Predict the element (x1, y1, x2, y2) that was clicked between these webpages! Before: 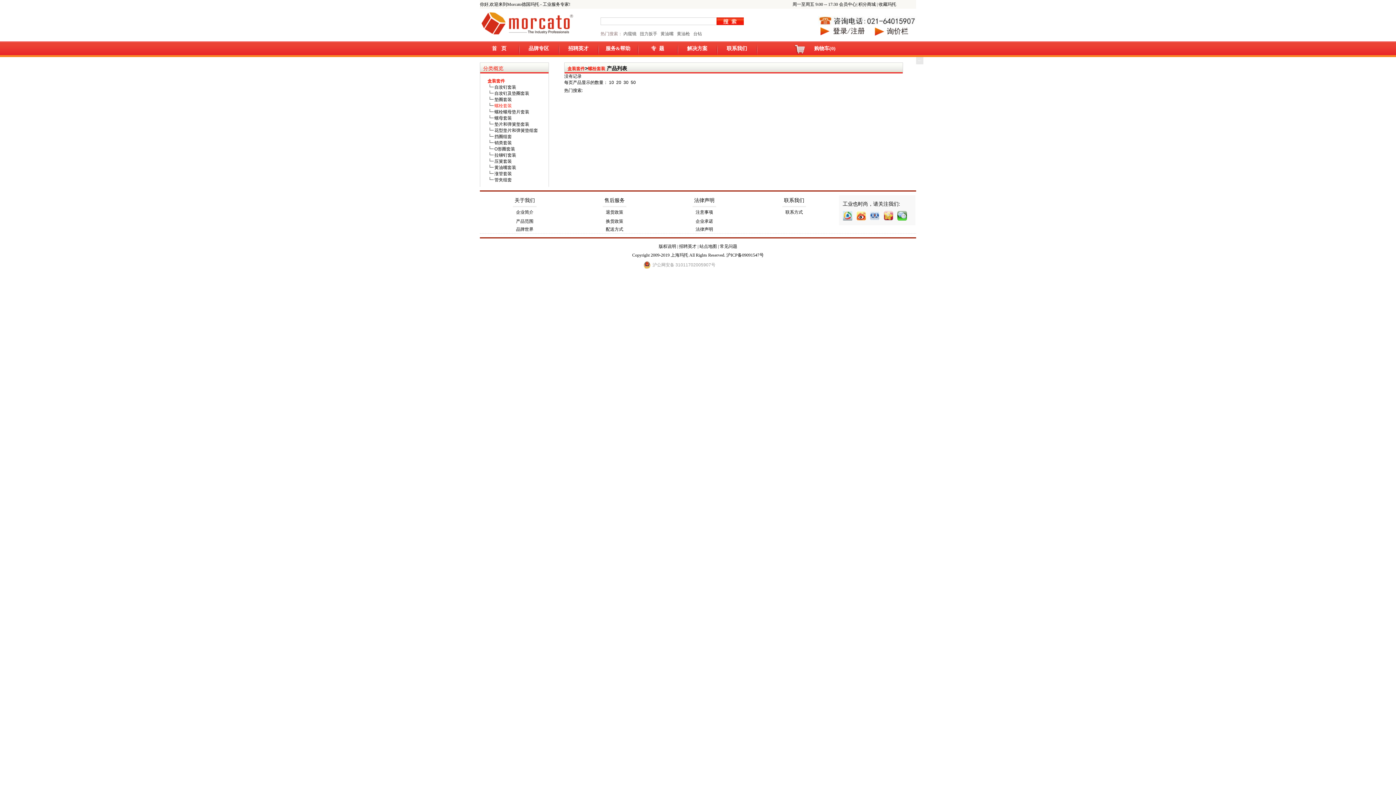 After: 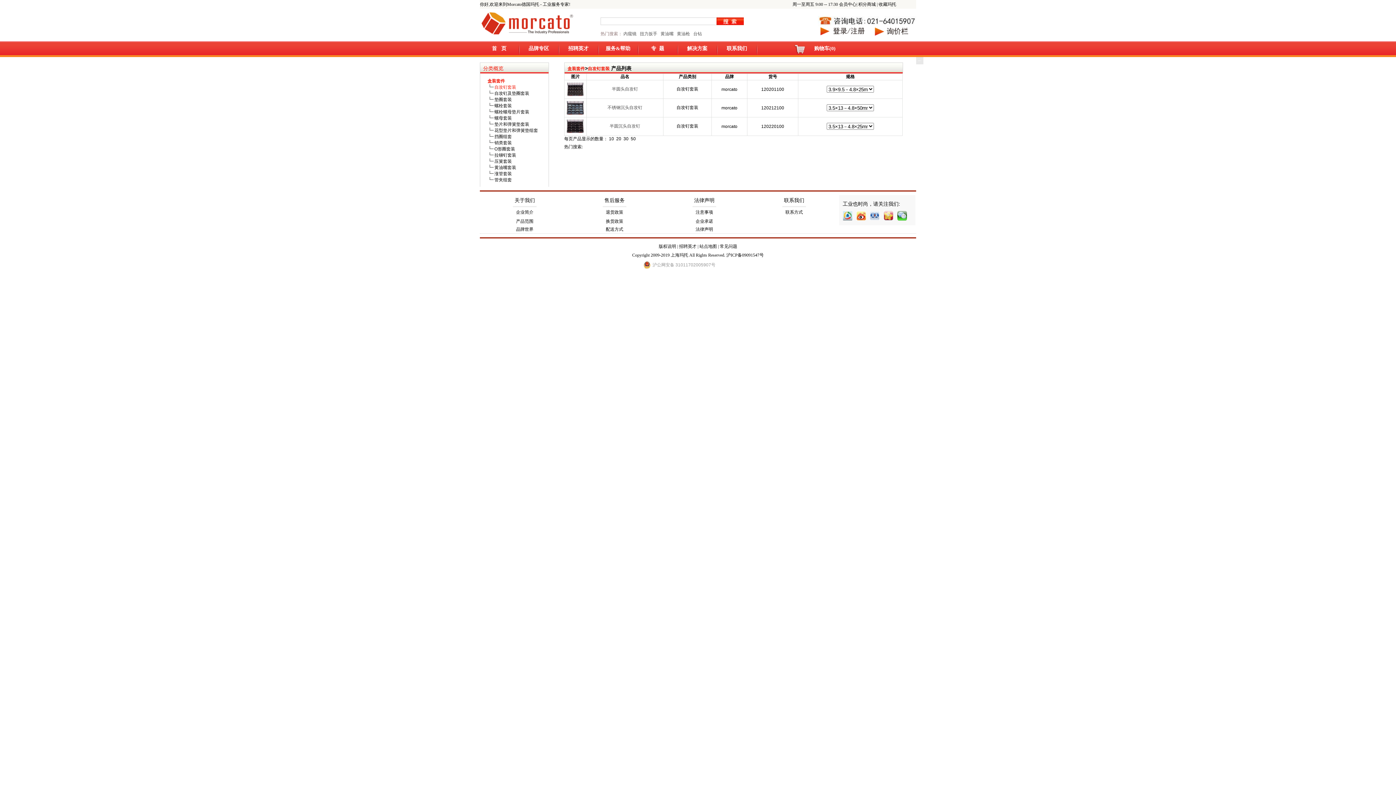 Action: label: 自攻钉套装 bbox: (494, 84, 516, 89)